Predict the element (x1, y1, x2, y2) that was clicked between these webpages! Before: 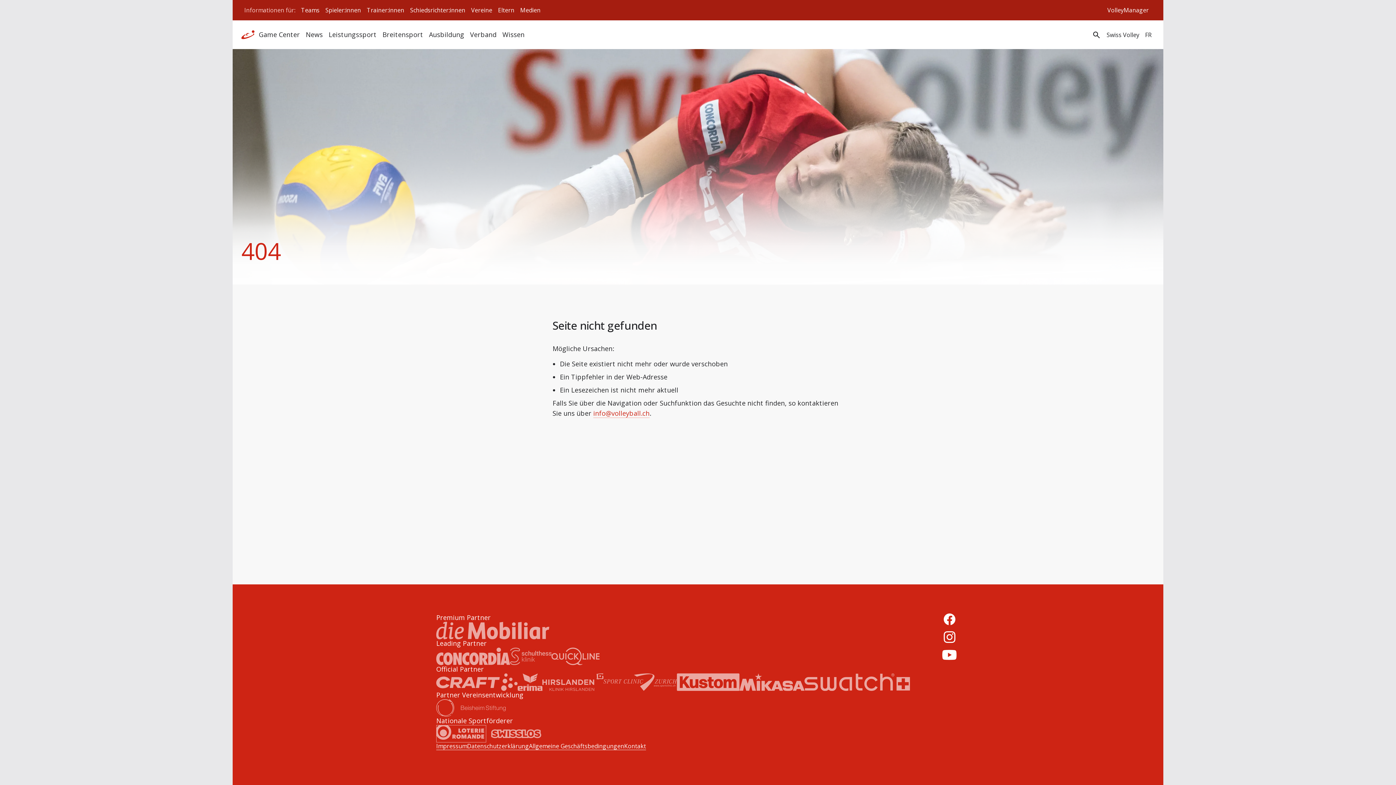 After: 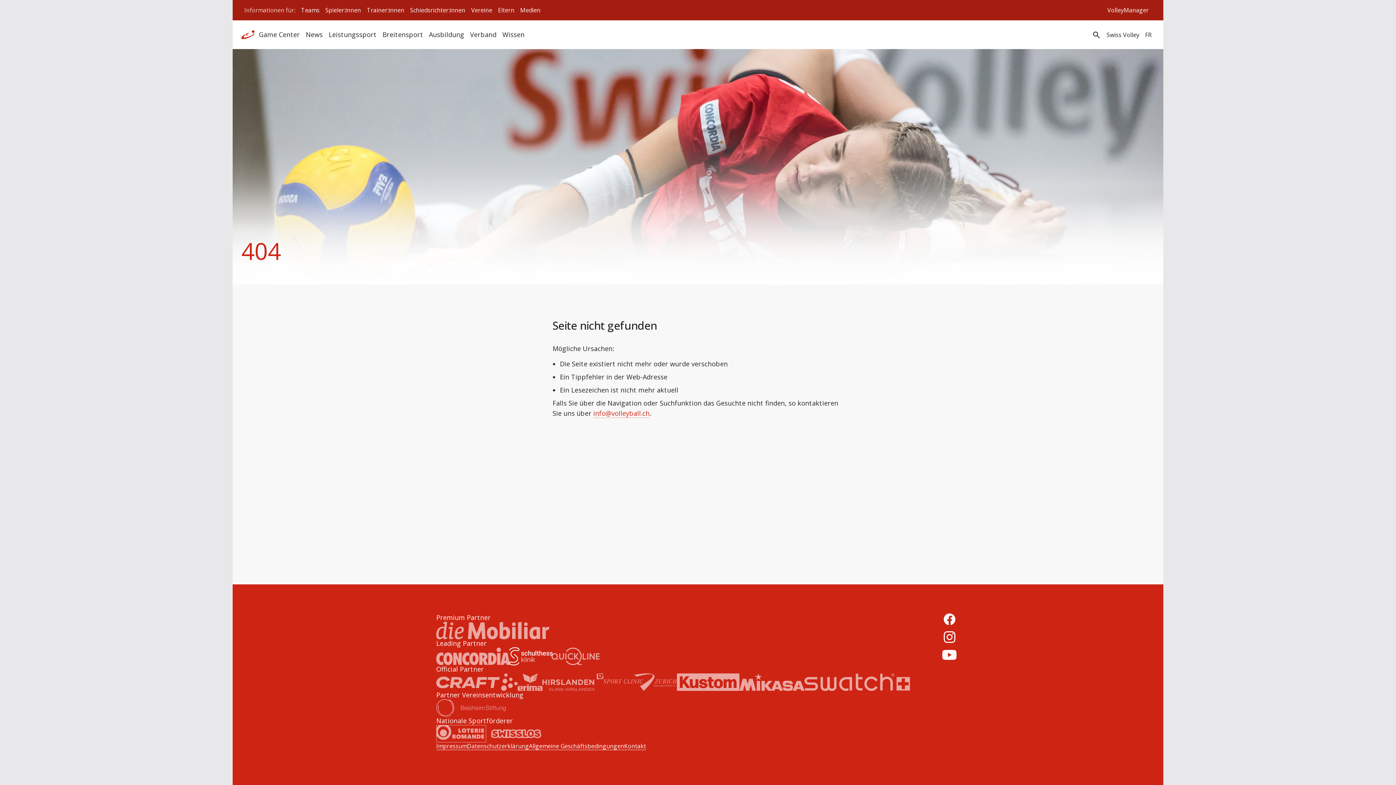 Action: bbox: (510, 648, 551, 665)